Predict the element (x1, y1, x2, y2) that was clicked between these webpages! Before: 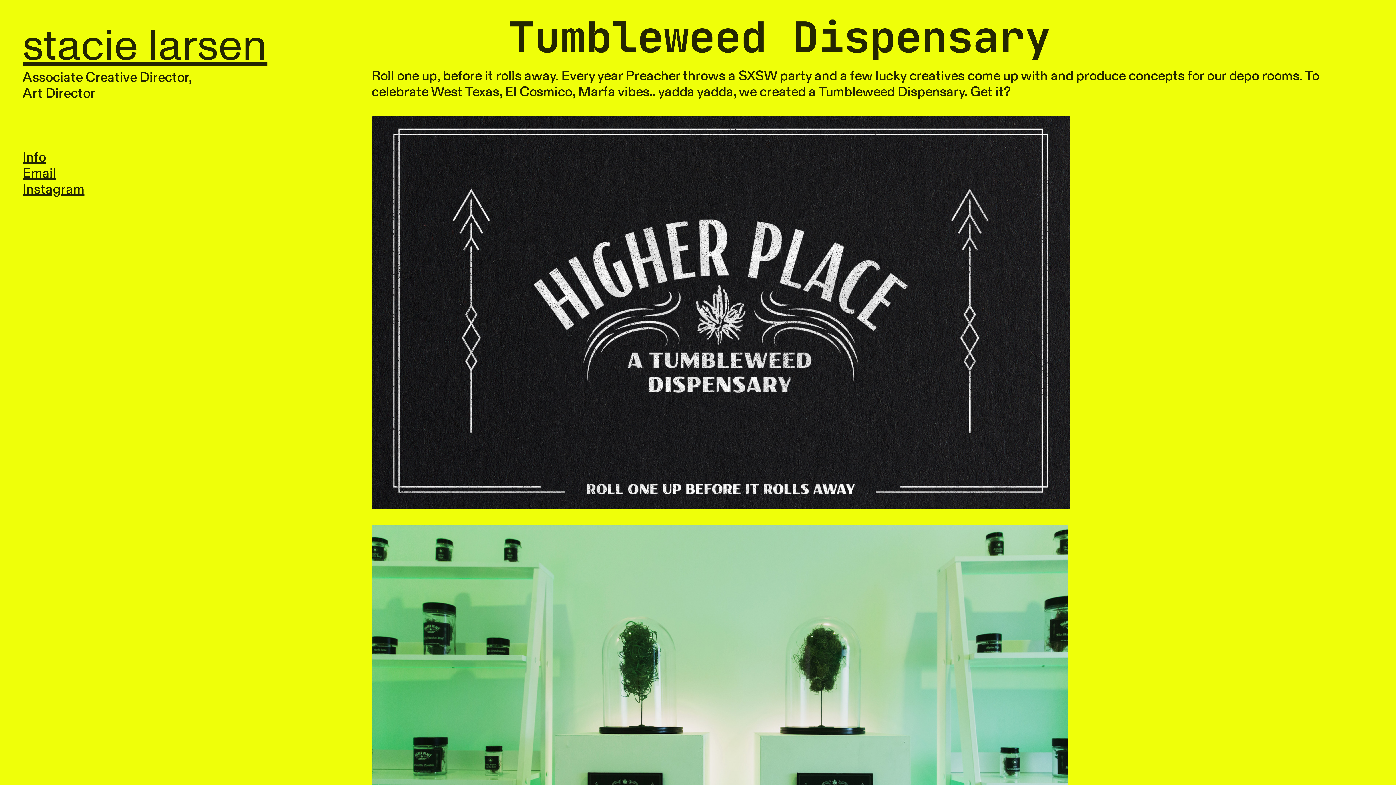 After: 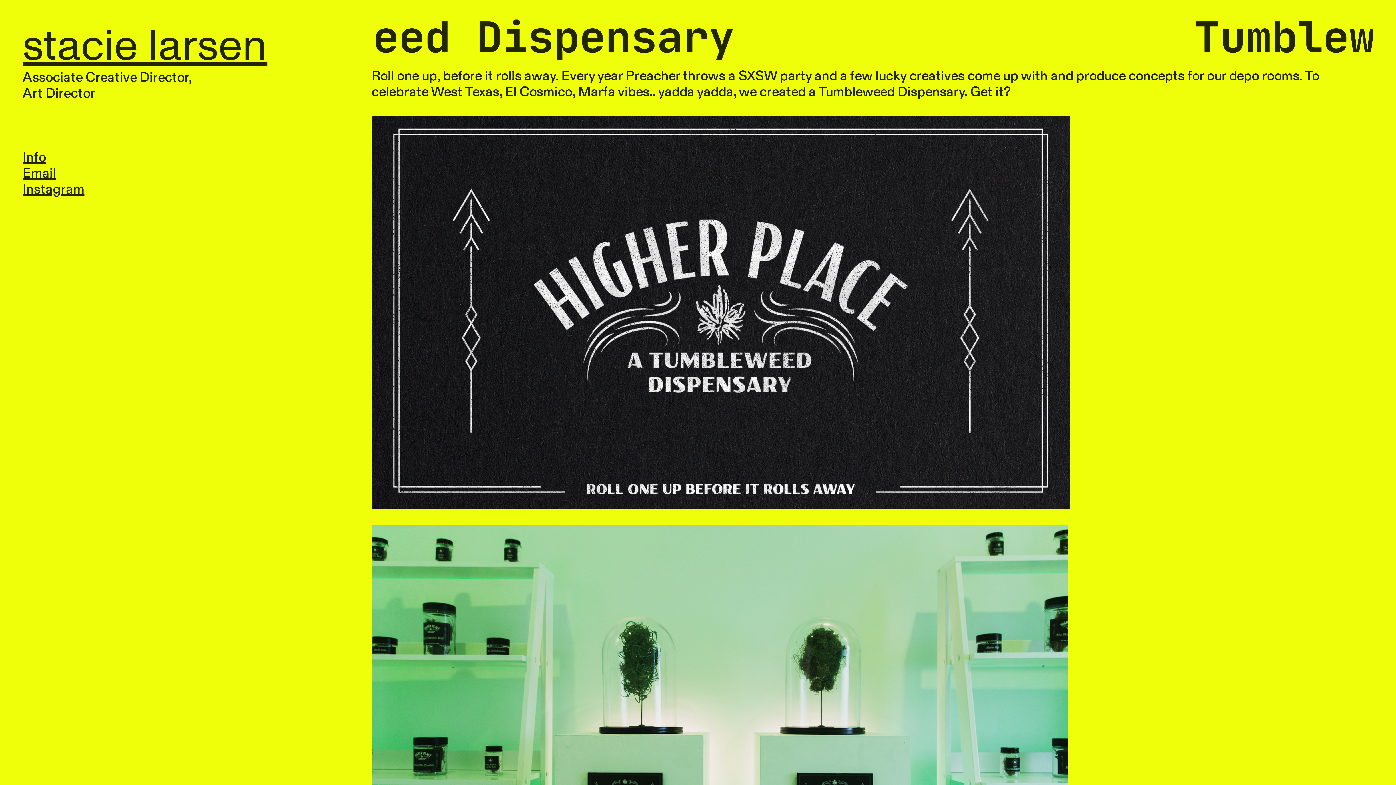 Action: label: Instagram bbox: (22, 180, 84, 198)